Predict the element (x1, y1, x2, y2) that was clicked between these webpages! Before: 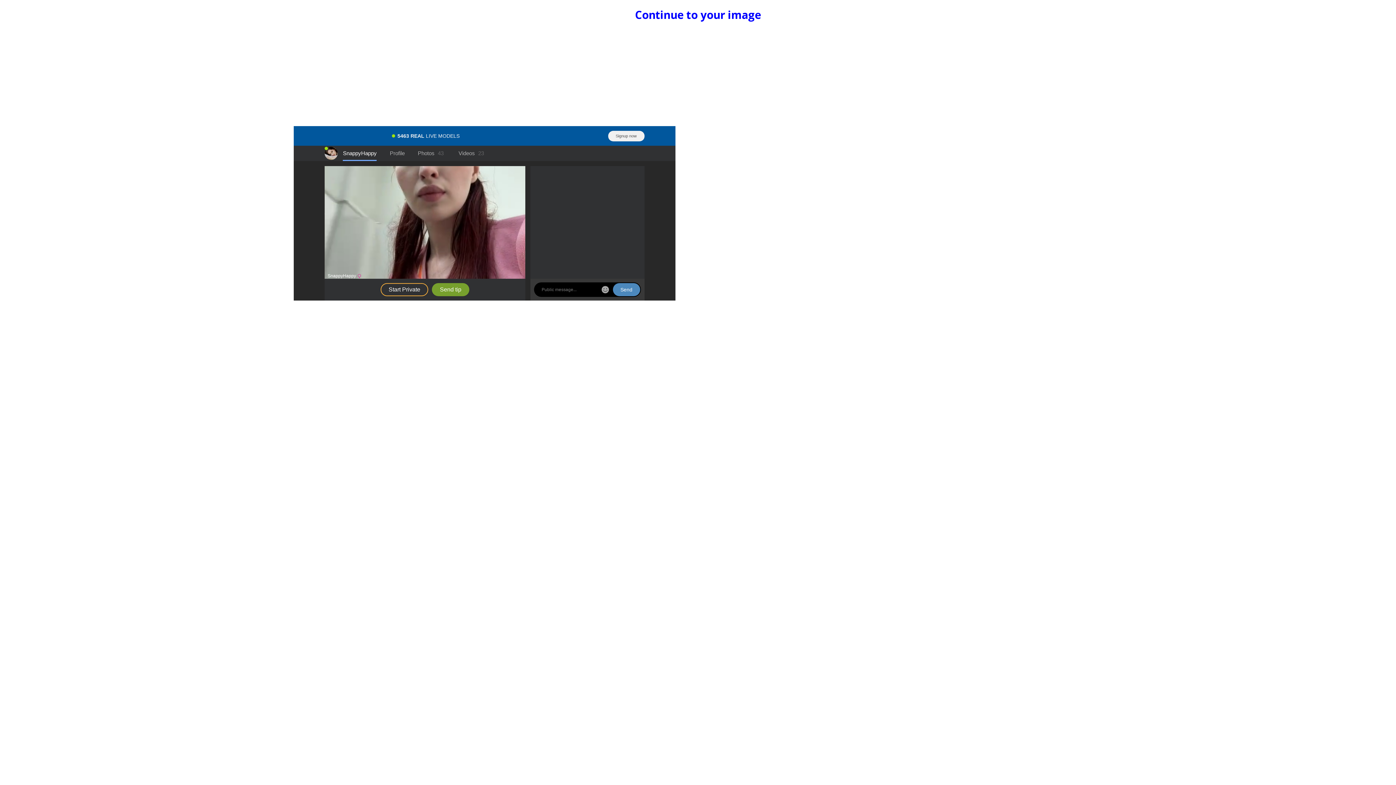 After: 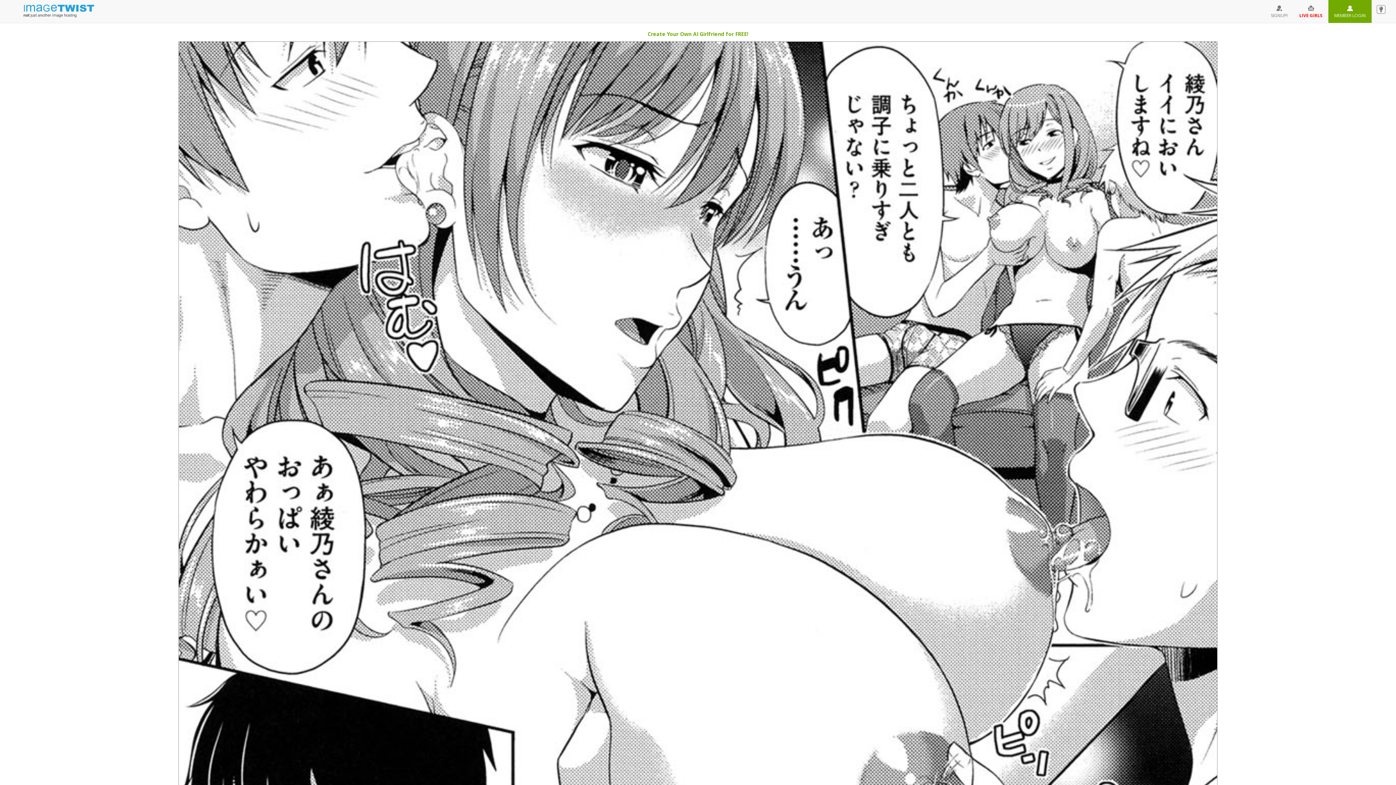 Action: bbox: (635, 7, 761, 22) label: Continue to your image